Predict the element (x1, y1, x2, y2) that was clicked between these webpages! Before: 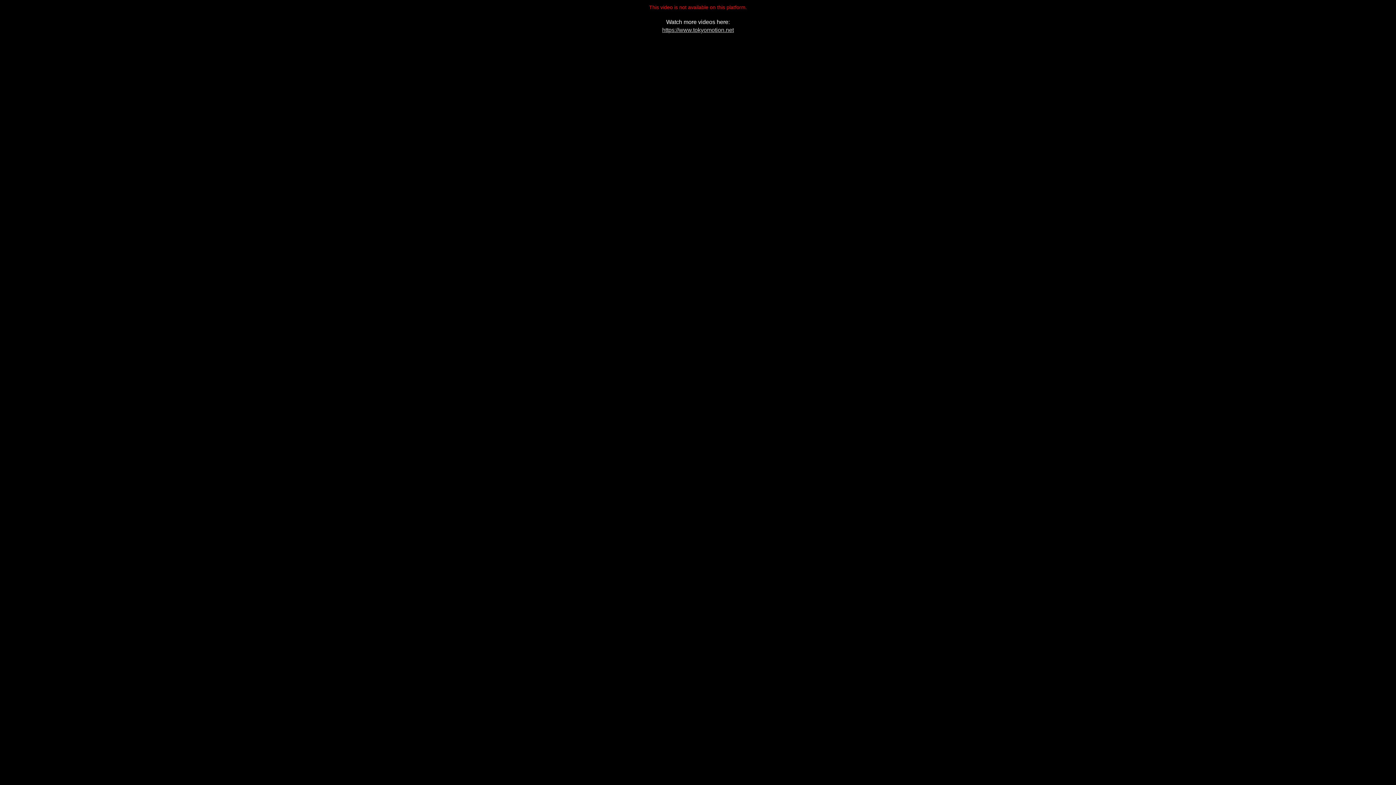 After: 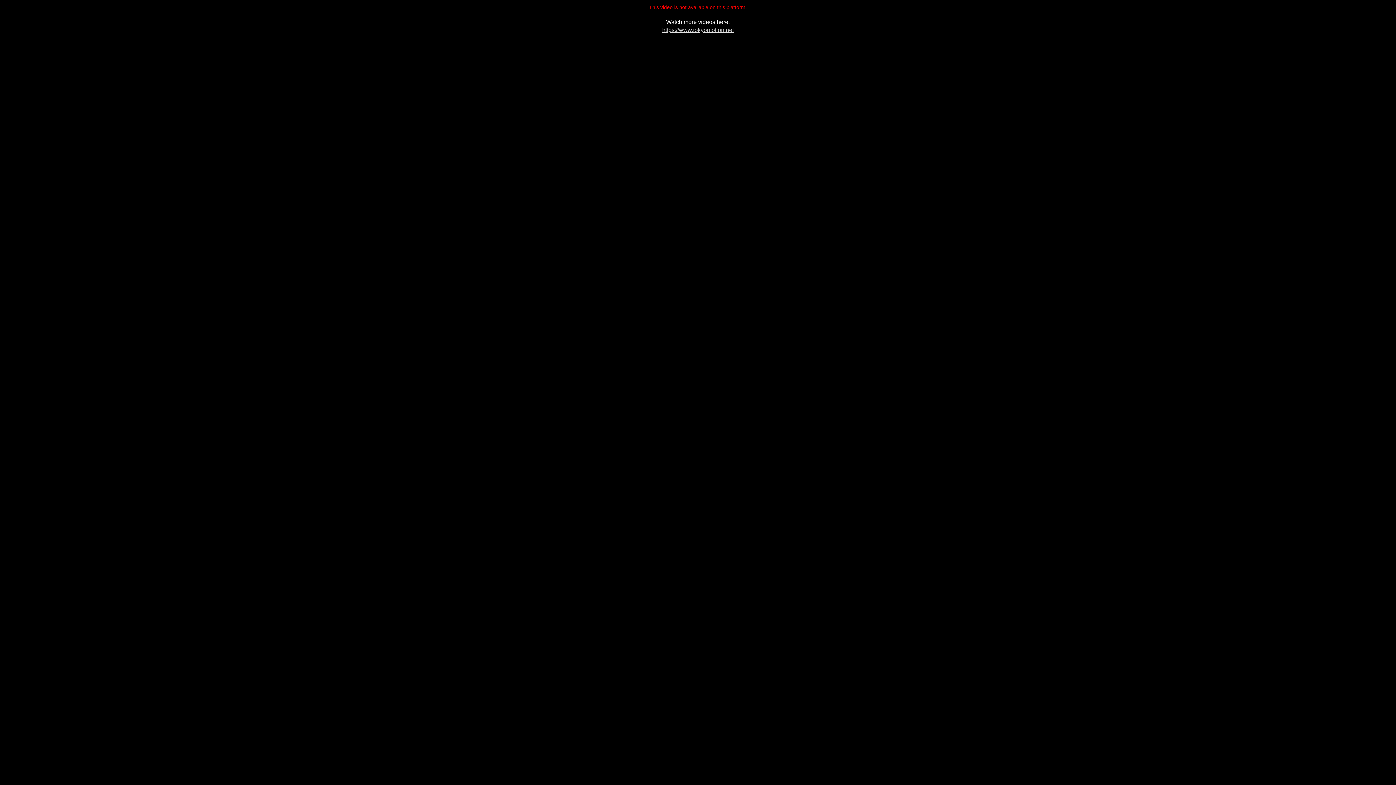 Action: label: https://www.tokyomotion.net bbox: (662, 26, 734, 33)